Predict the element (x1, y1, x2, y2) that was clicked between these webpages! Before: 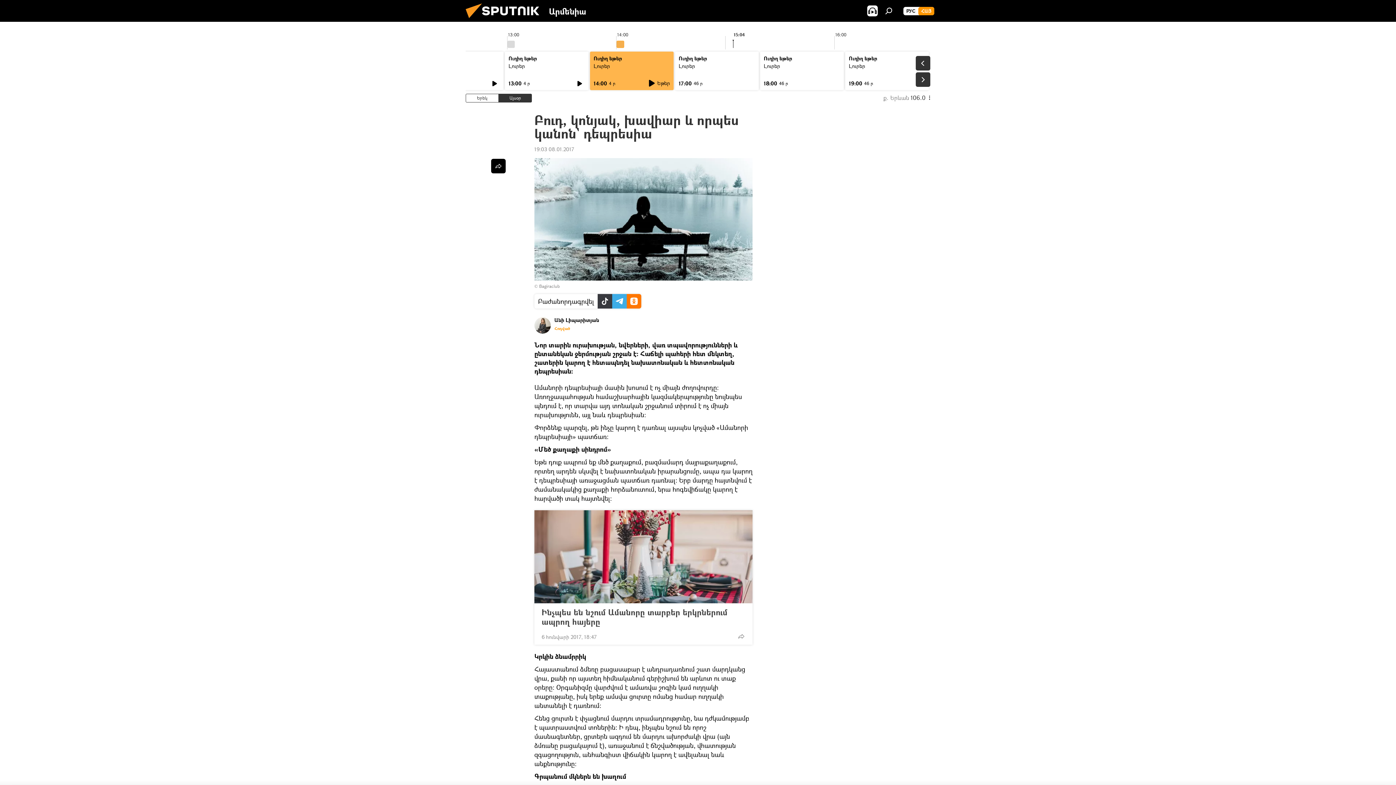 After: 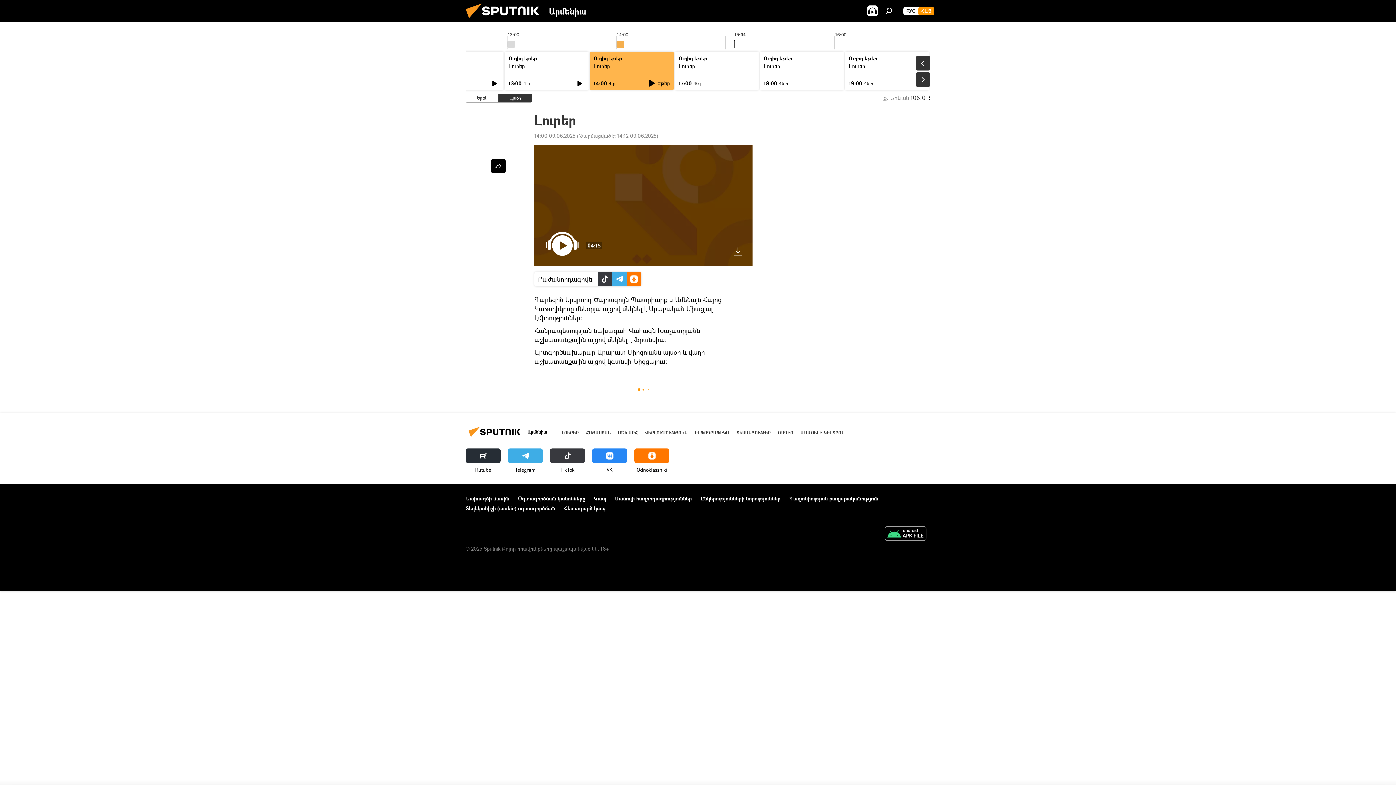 Action: bbox: (593, 62, 610, 69) label: Լուրեր